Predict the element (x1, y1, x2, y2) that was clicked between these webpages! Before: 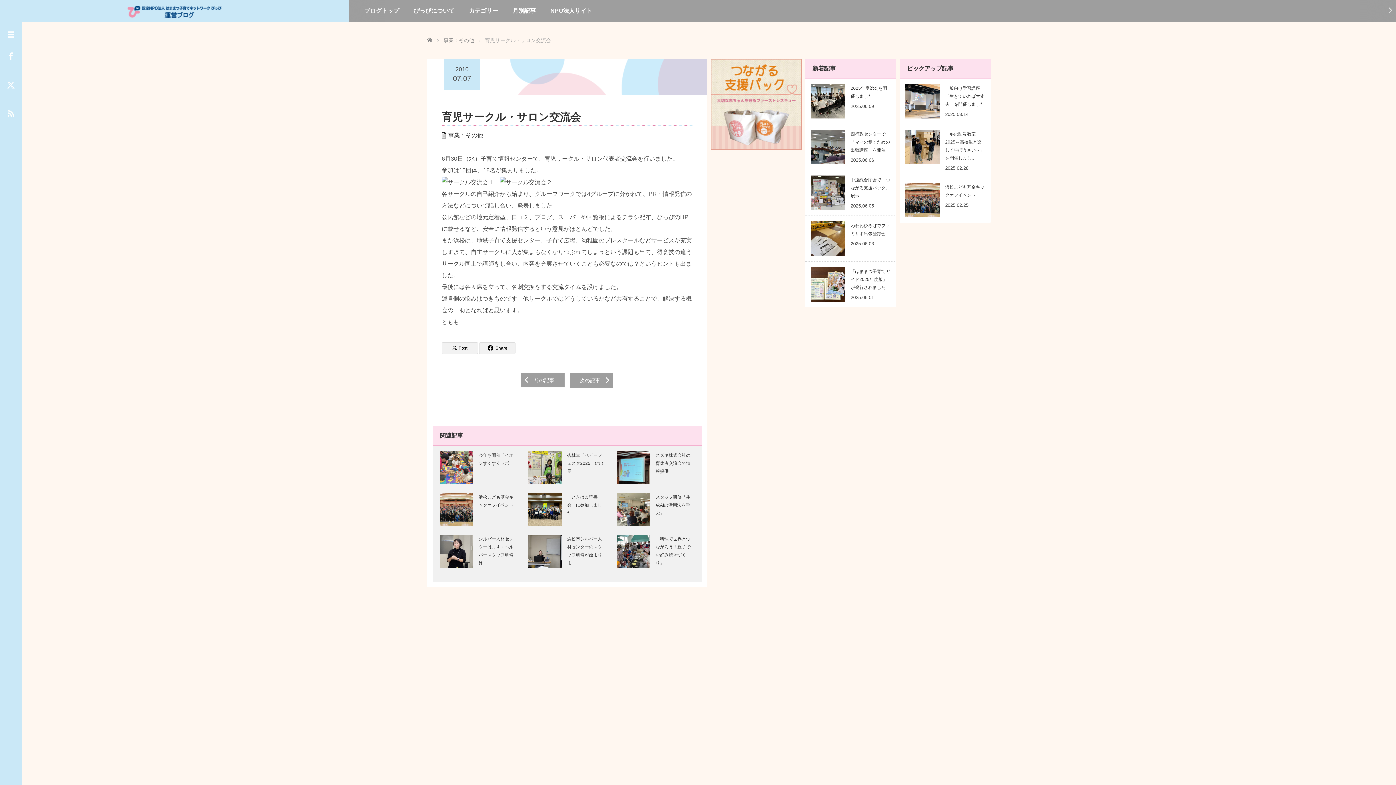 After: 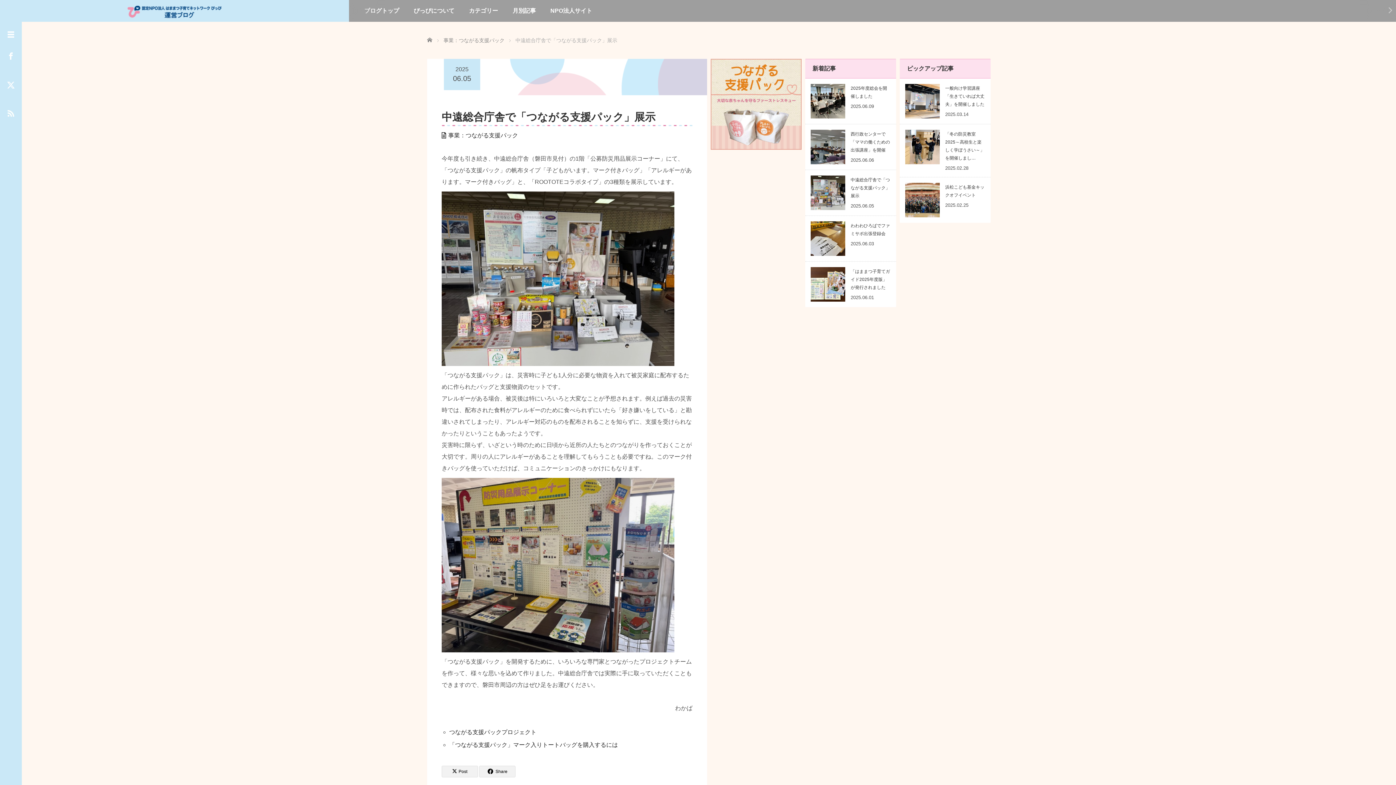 Action: bbox: (810, 175, 890, 210) label: 中遠総合庁舎で「つながる支援パック」展示
2025.06.05